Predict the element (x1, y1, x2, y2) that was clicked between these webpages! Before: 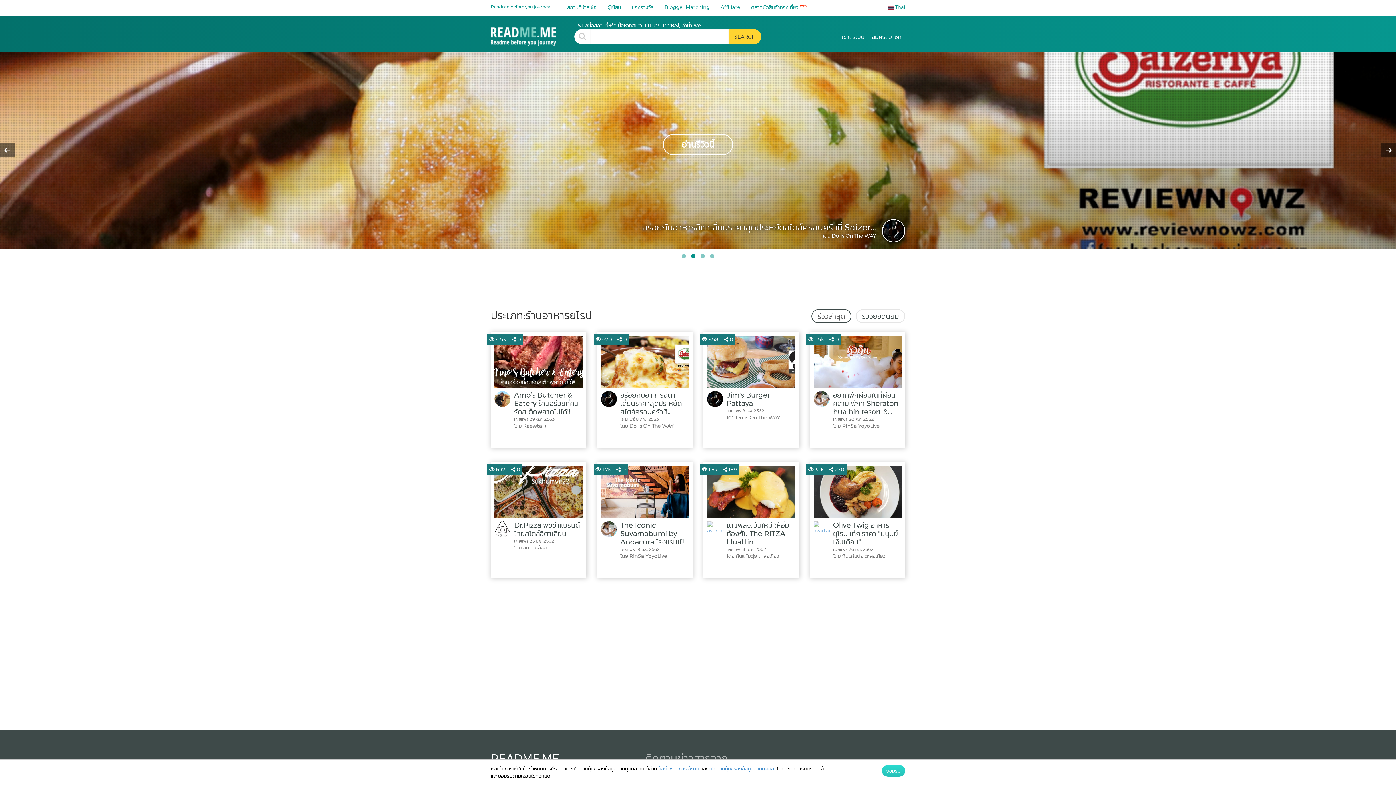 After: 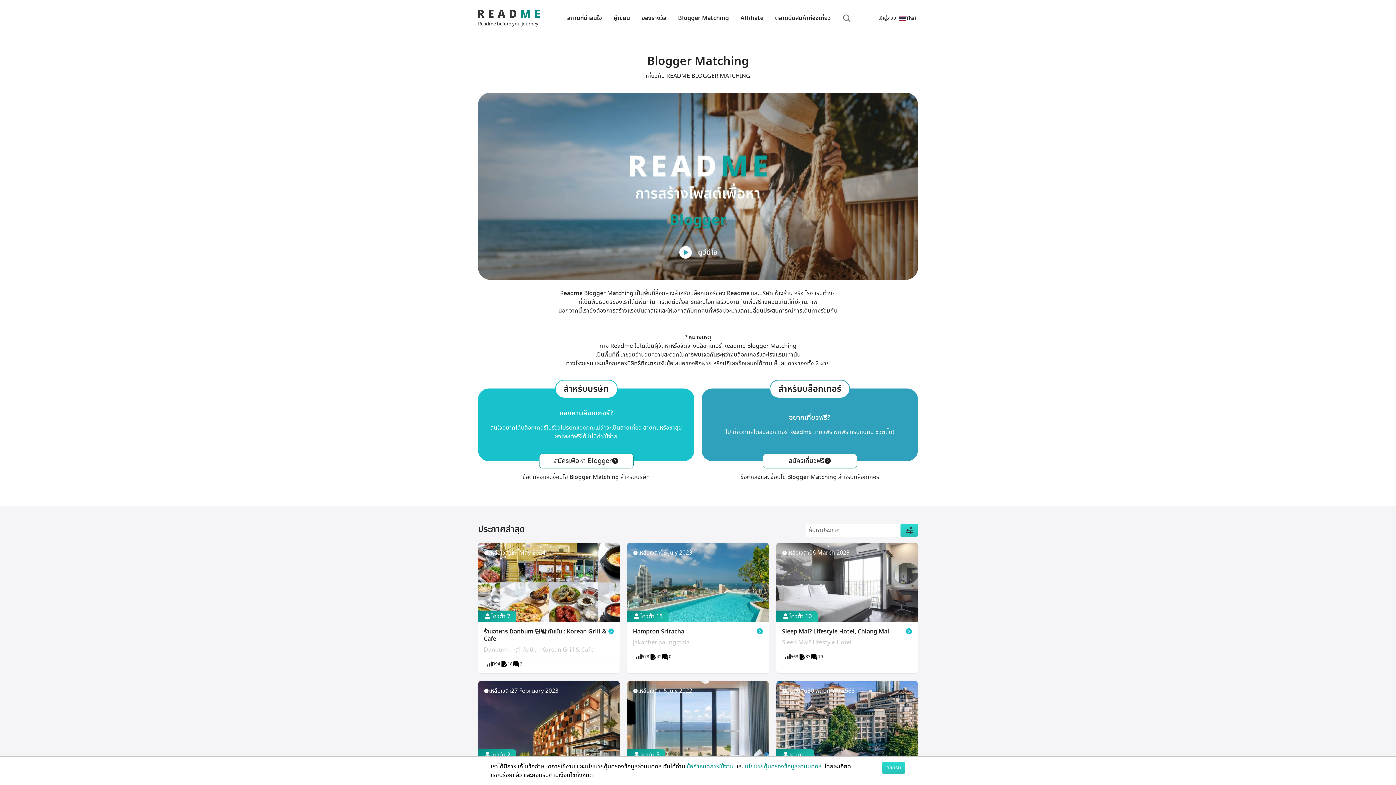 Action: label: Blogger Matching bbox: (659, 0, 715, 14)